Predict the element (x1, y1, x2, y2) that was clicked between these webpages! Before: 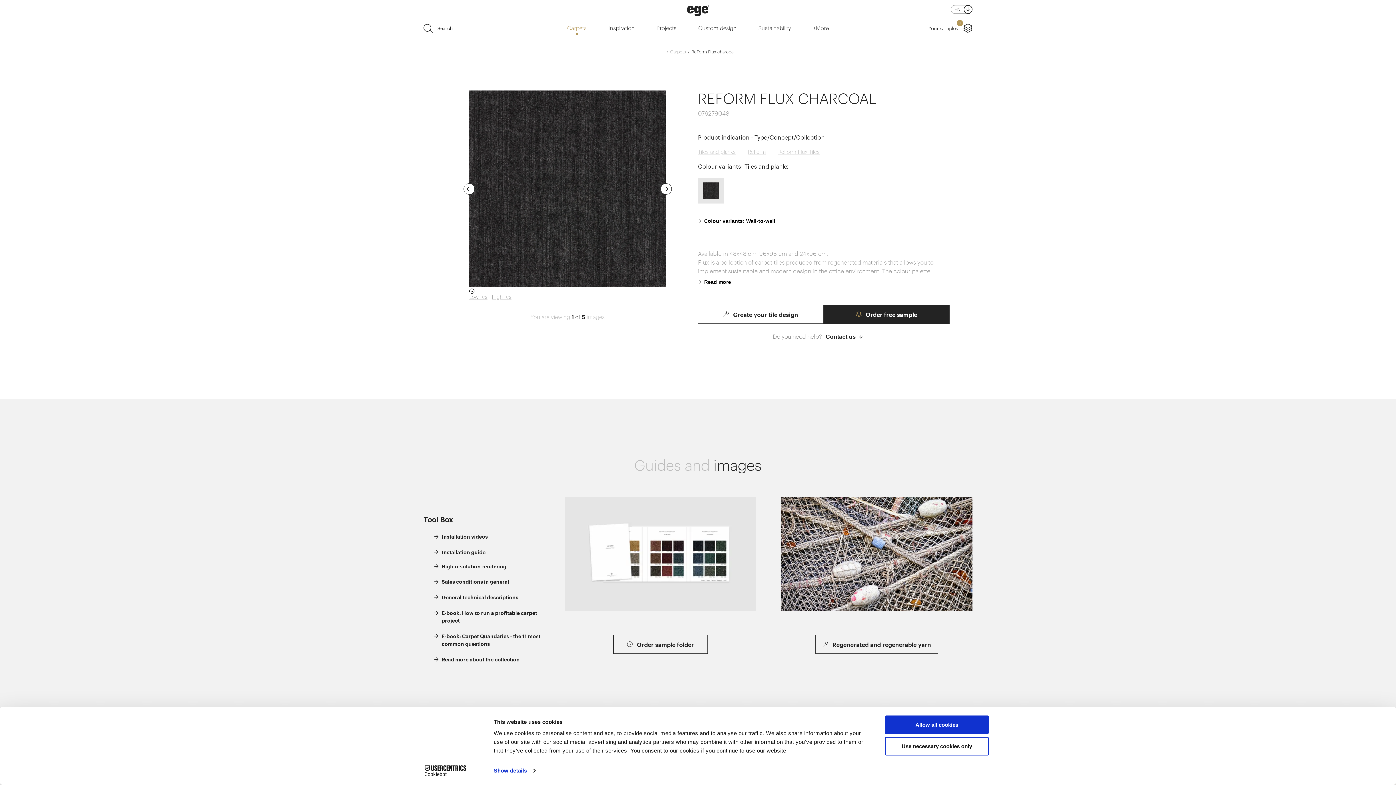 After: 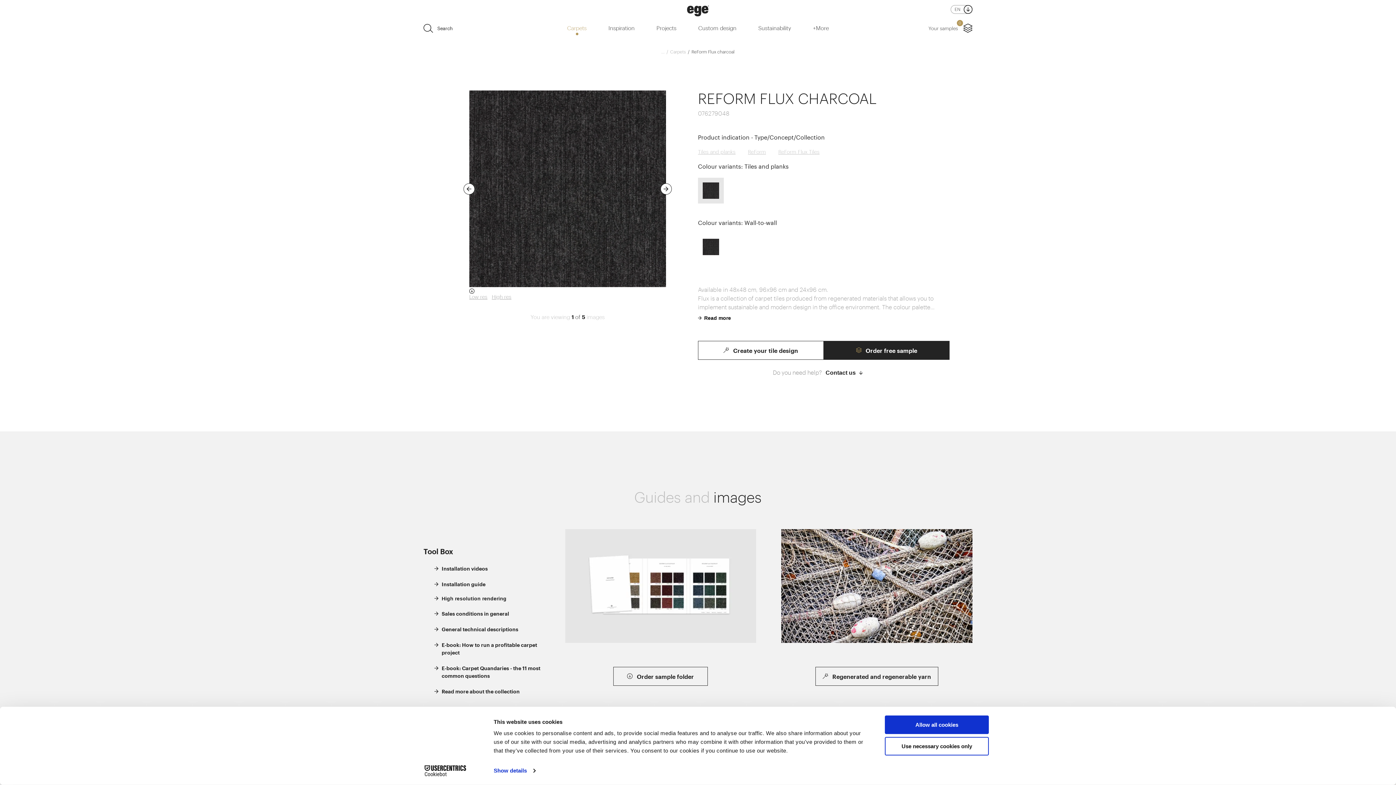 Action: bbox: (698, 218, 775, 224) label: Colour variants: Wall-to-wall